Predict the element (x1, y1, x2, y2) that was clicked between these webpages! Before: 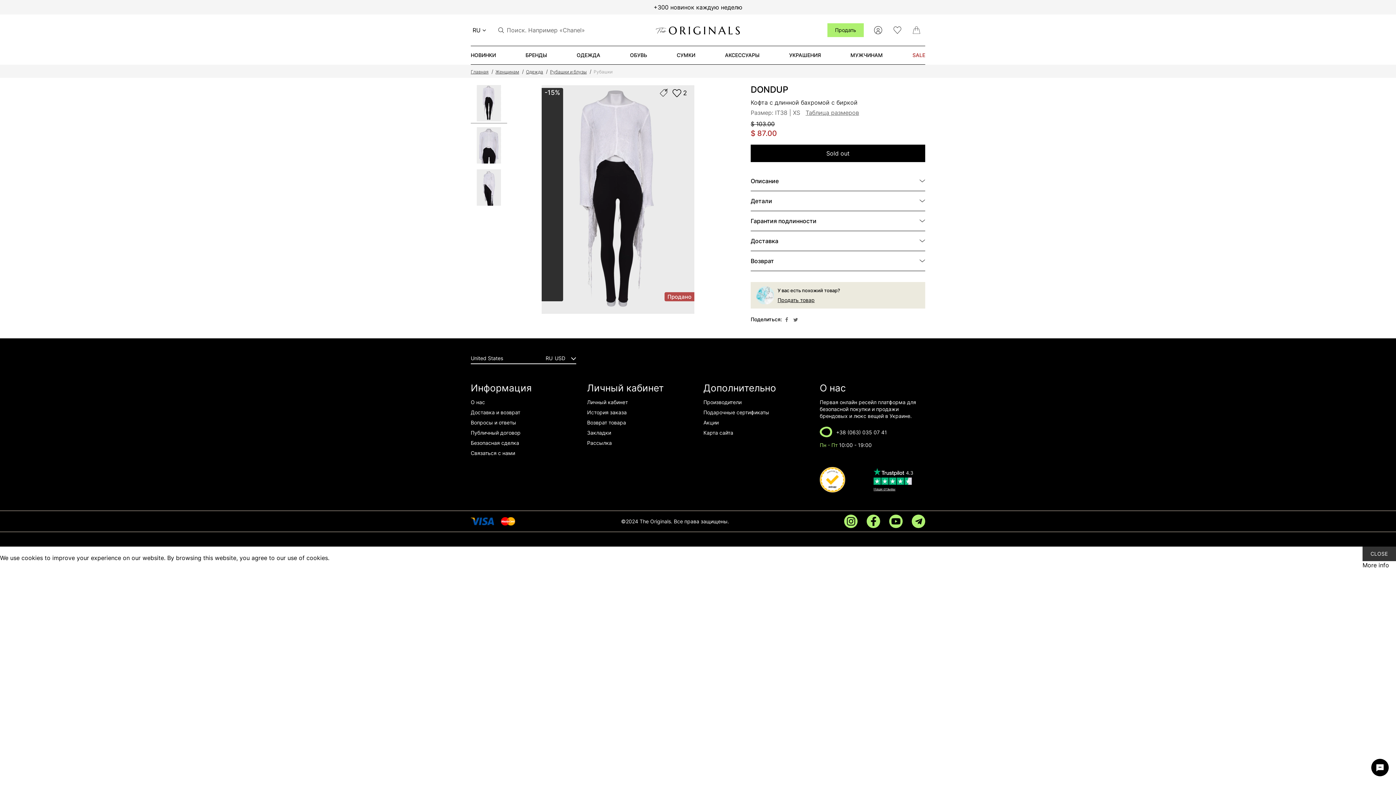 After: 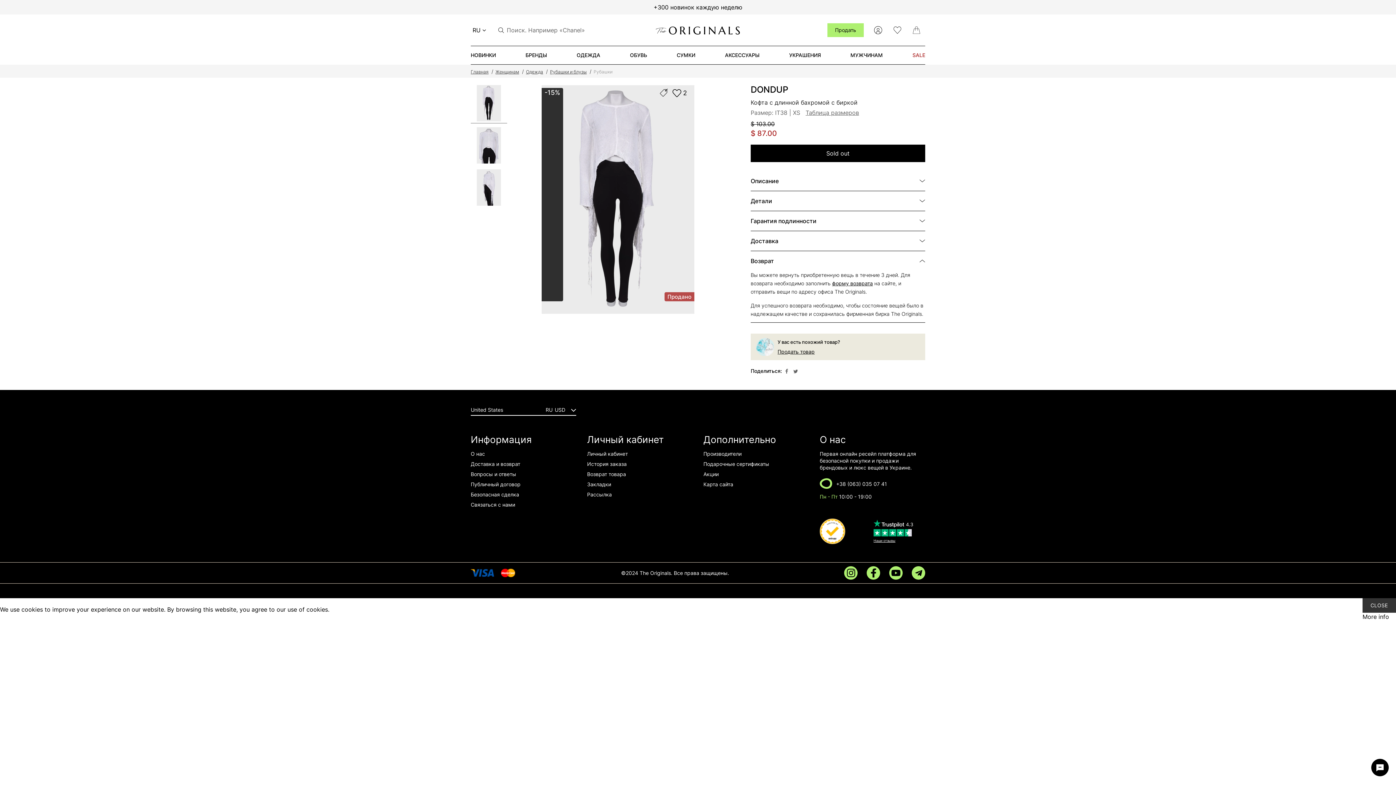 Action: bbox: (750, 251, 925, 270) label: Возврат